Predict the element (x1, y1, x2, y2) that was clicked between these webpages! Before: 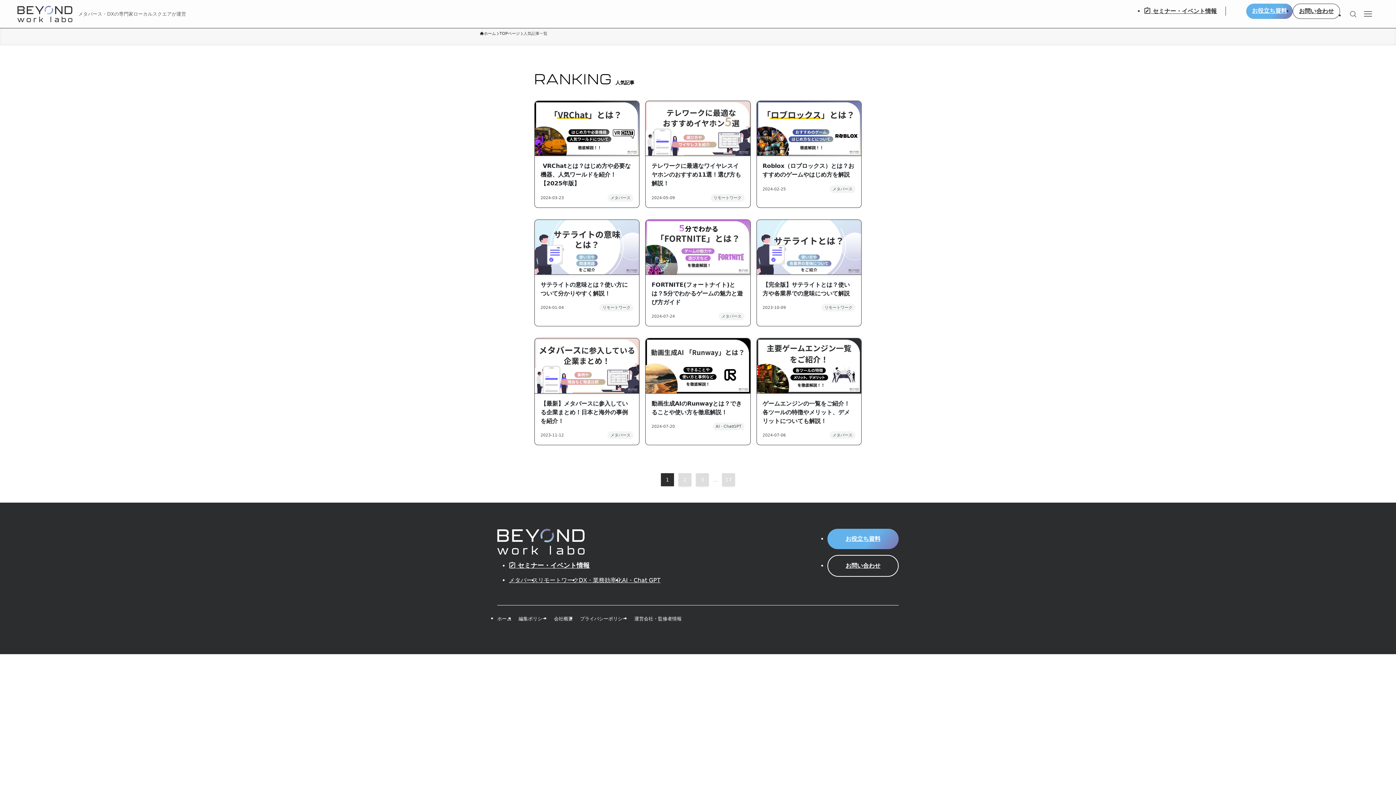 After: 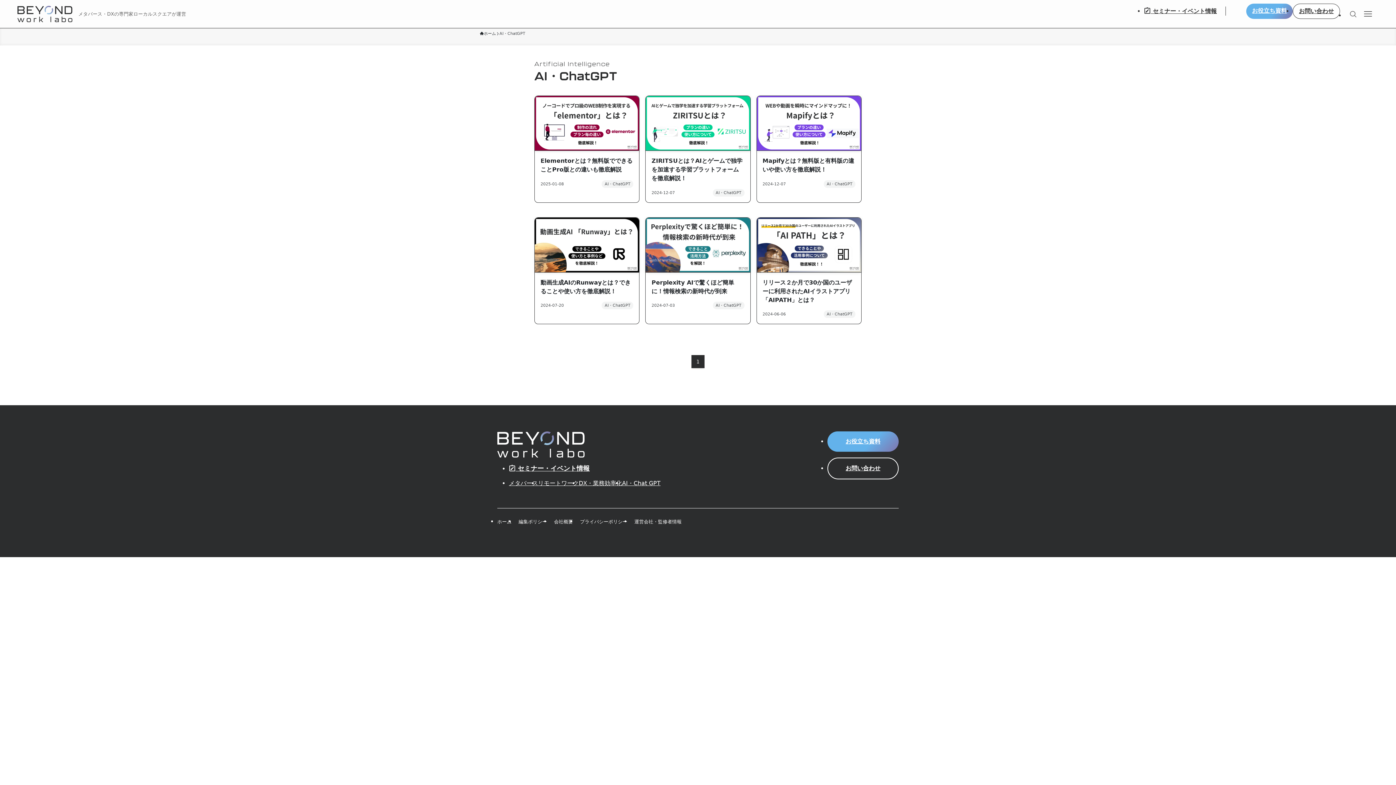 Action: bbox: (622, 577, 660, 584) label: AI・Chat GPT